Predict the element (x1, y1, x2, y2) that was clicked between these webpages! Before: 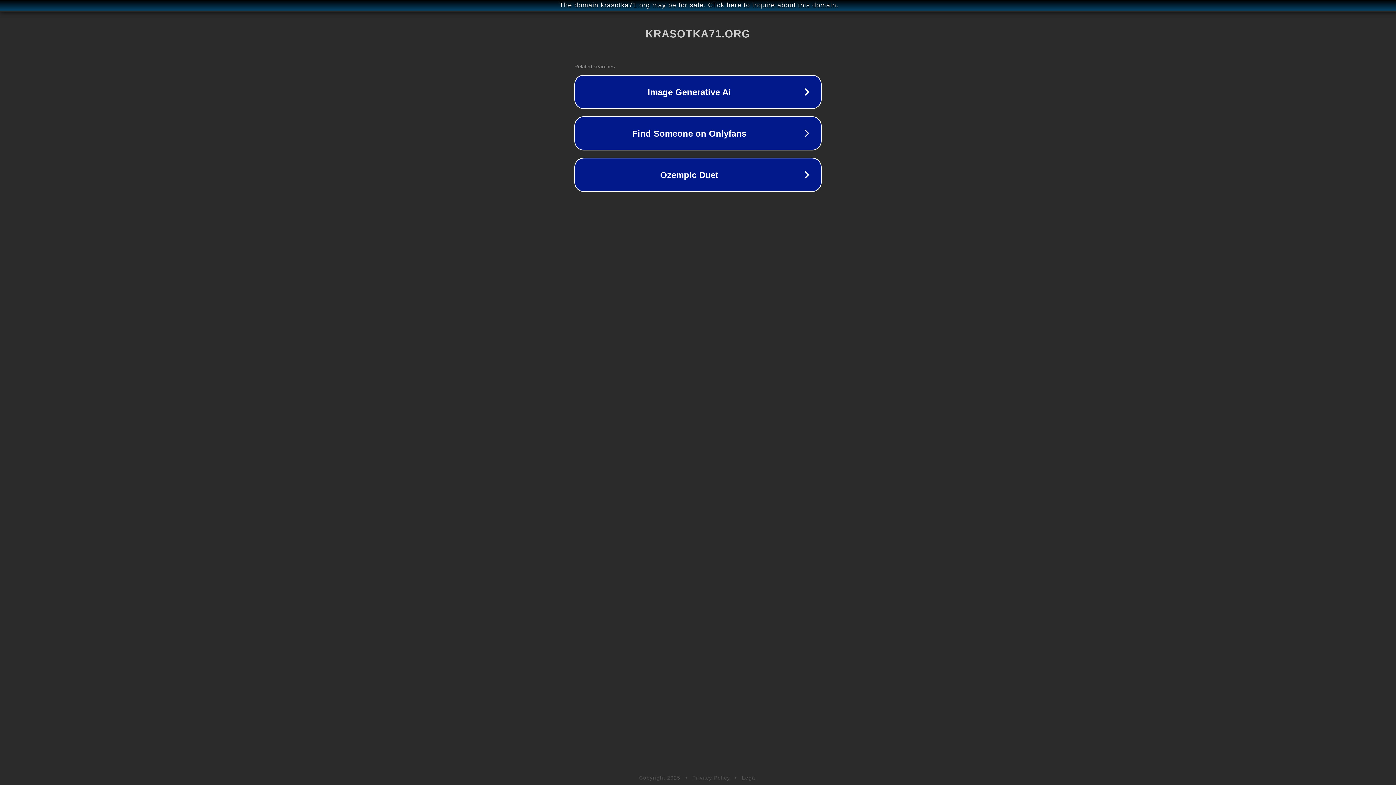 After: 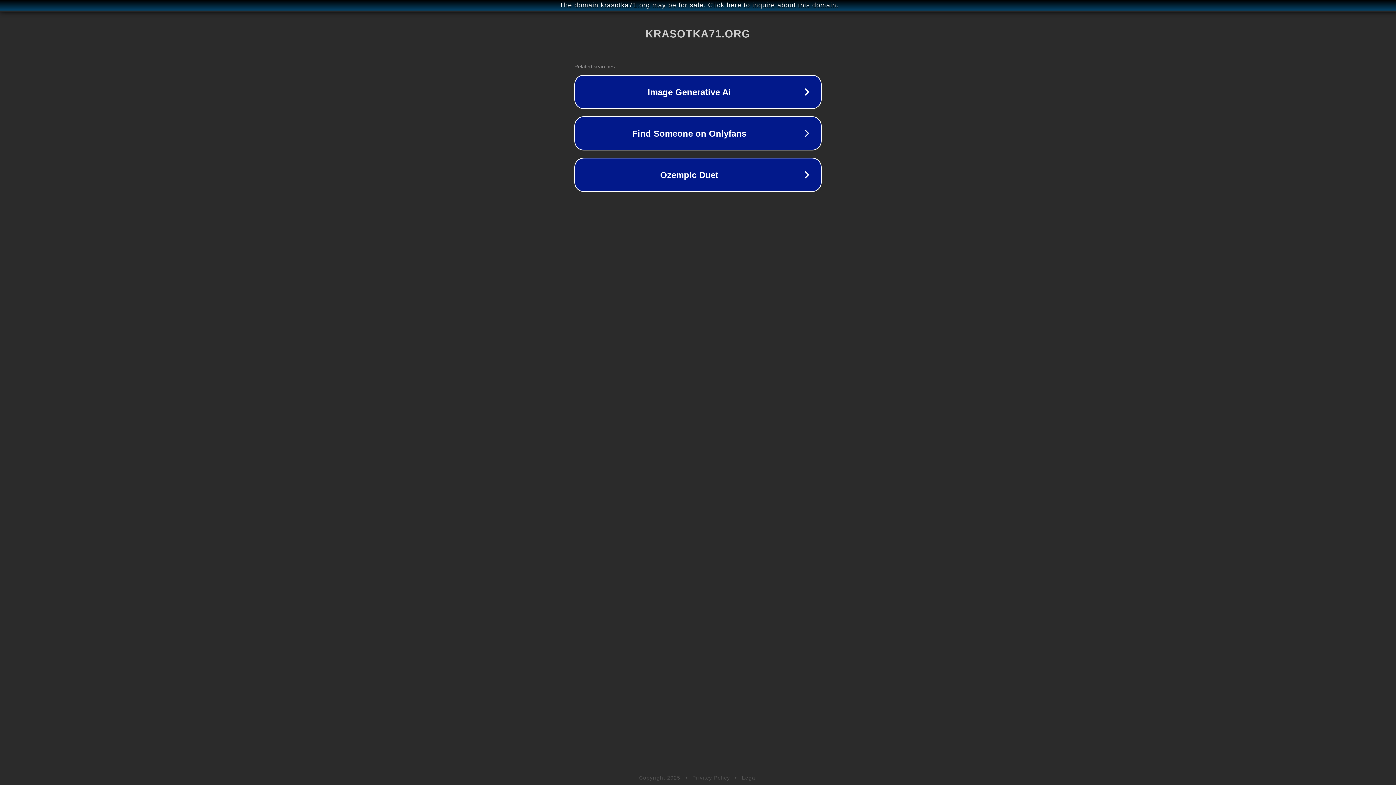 Action: label: Legal bbox: (742, 775, 757, 781)